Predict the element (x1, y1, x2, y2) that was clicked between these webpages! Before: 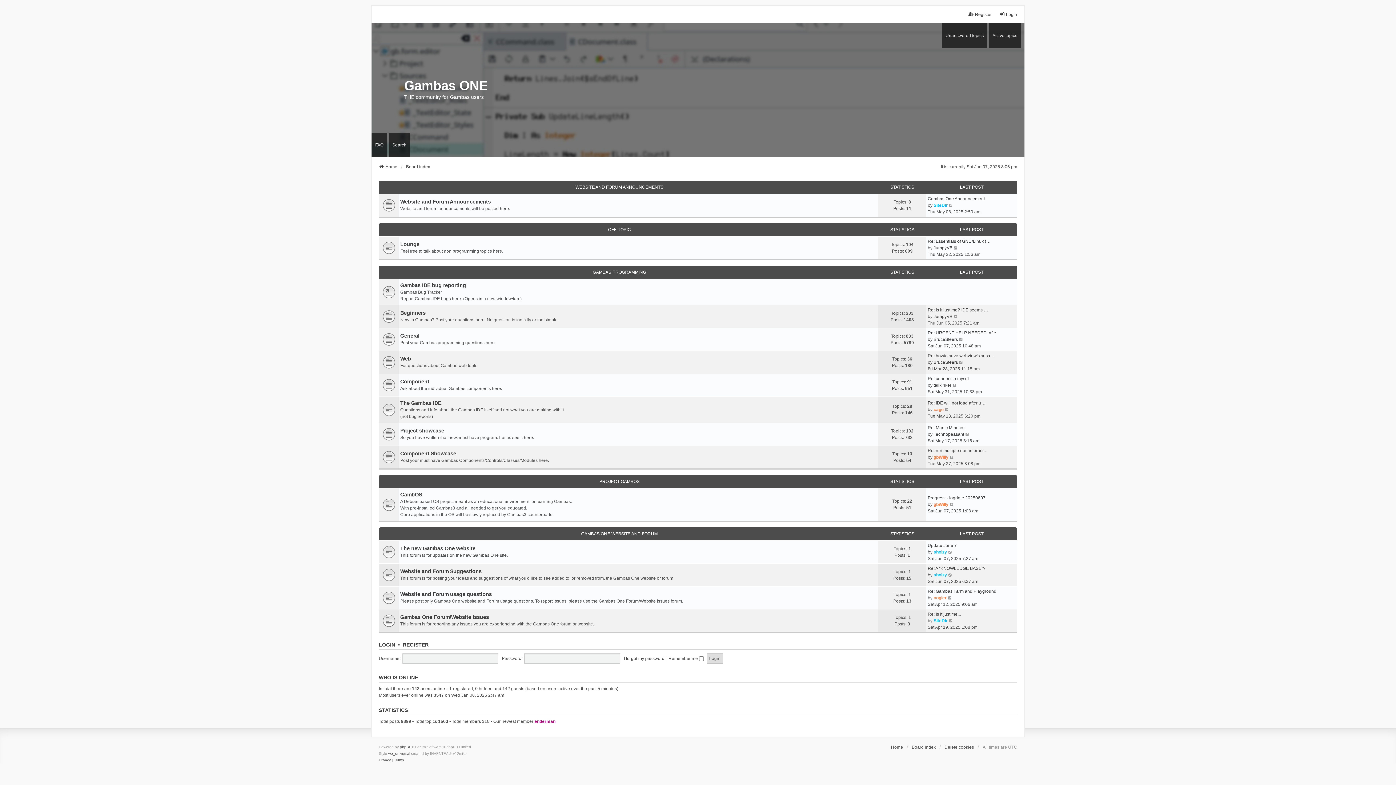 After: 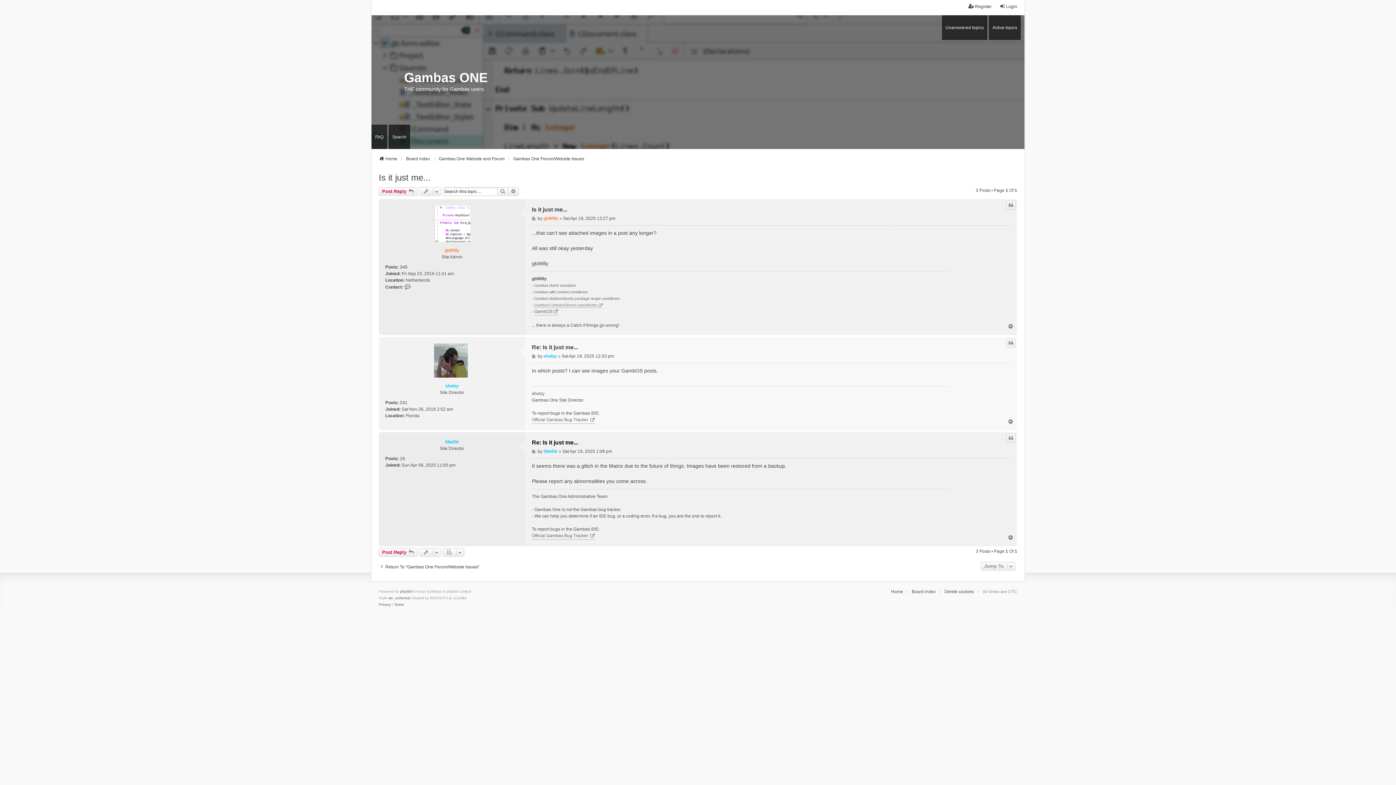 Action: bbox: (949, 617, 953, 624) label: View the latest post